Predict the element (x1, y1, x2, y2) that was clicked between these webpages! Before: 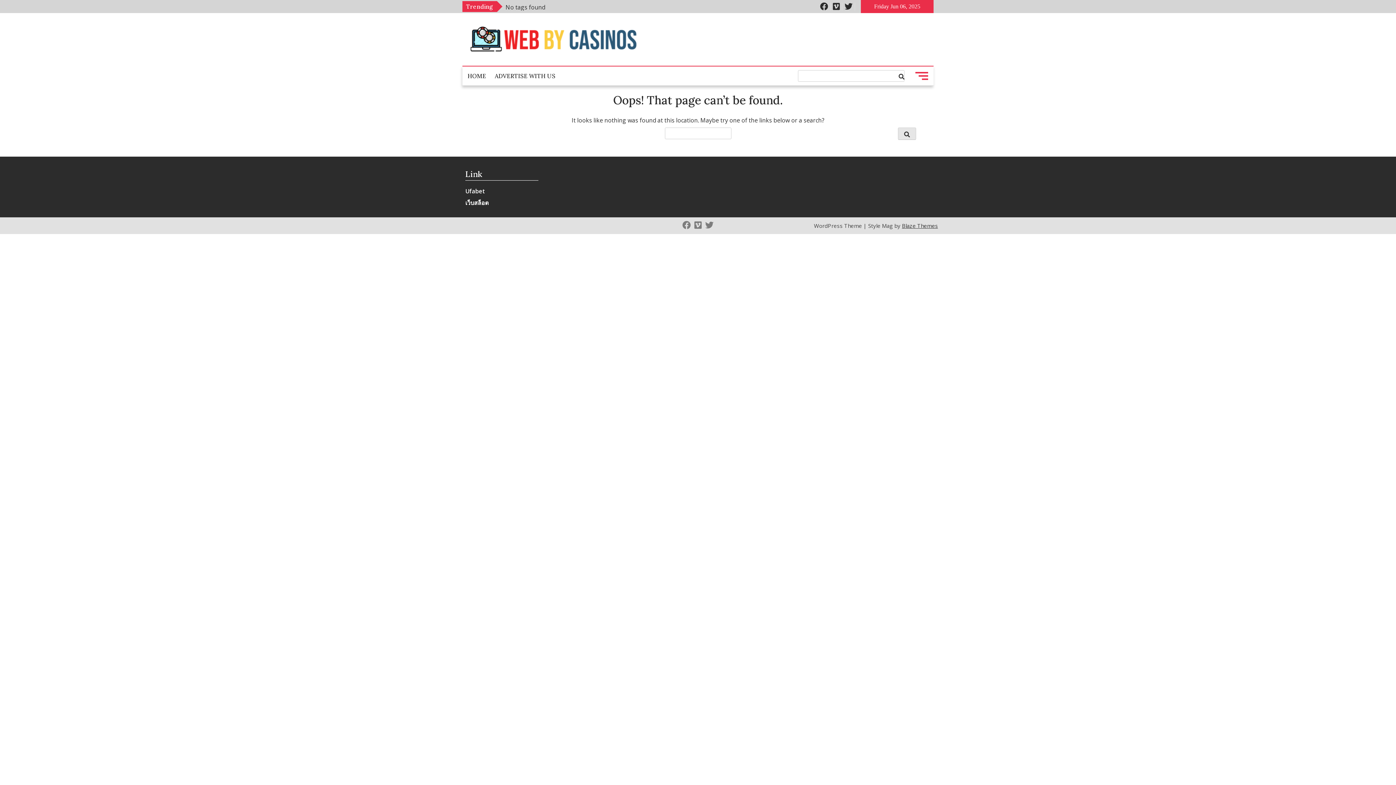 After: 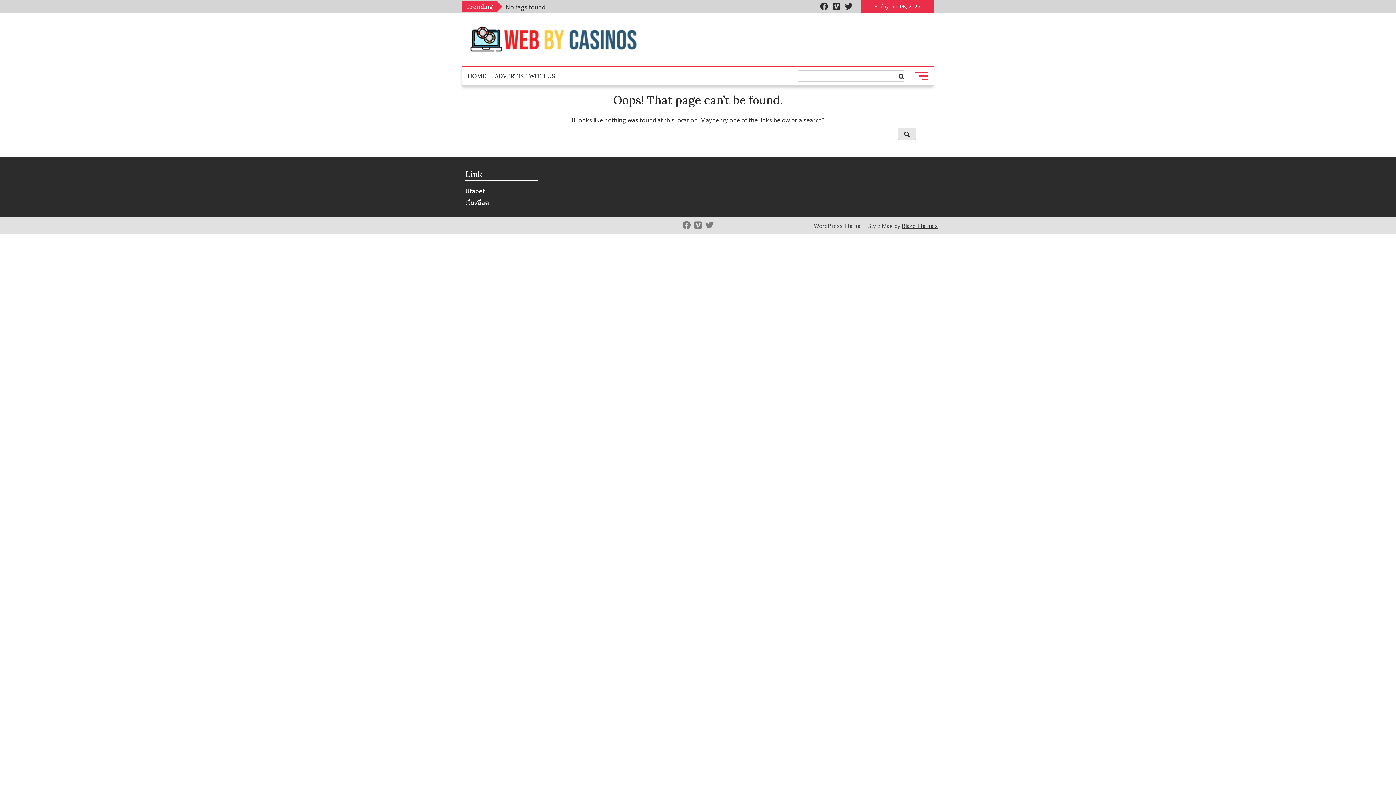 Action: bbox: (830, 2, 842, 10)